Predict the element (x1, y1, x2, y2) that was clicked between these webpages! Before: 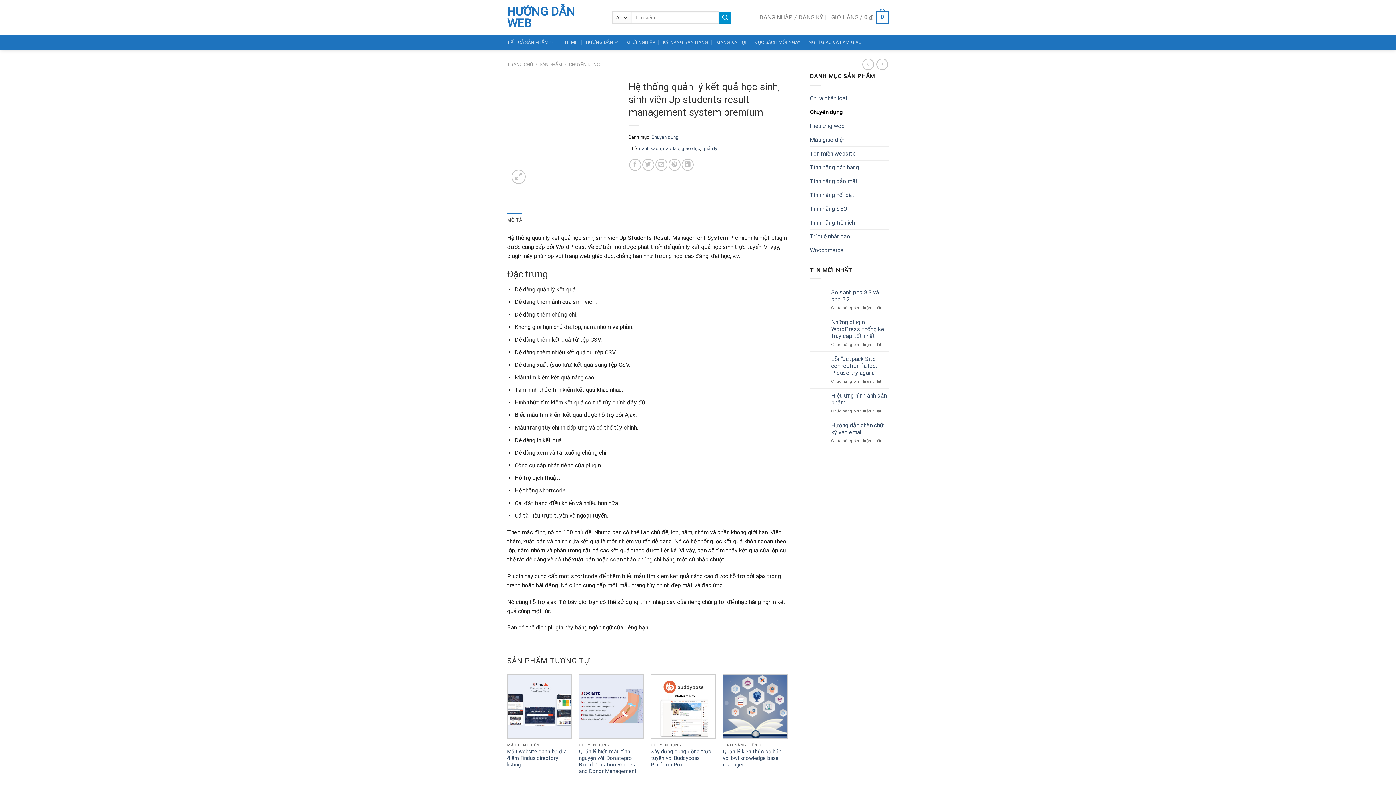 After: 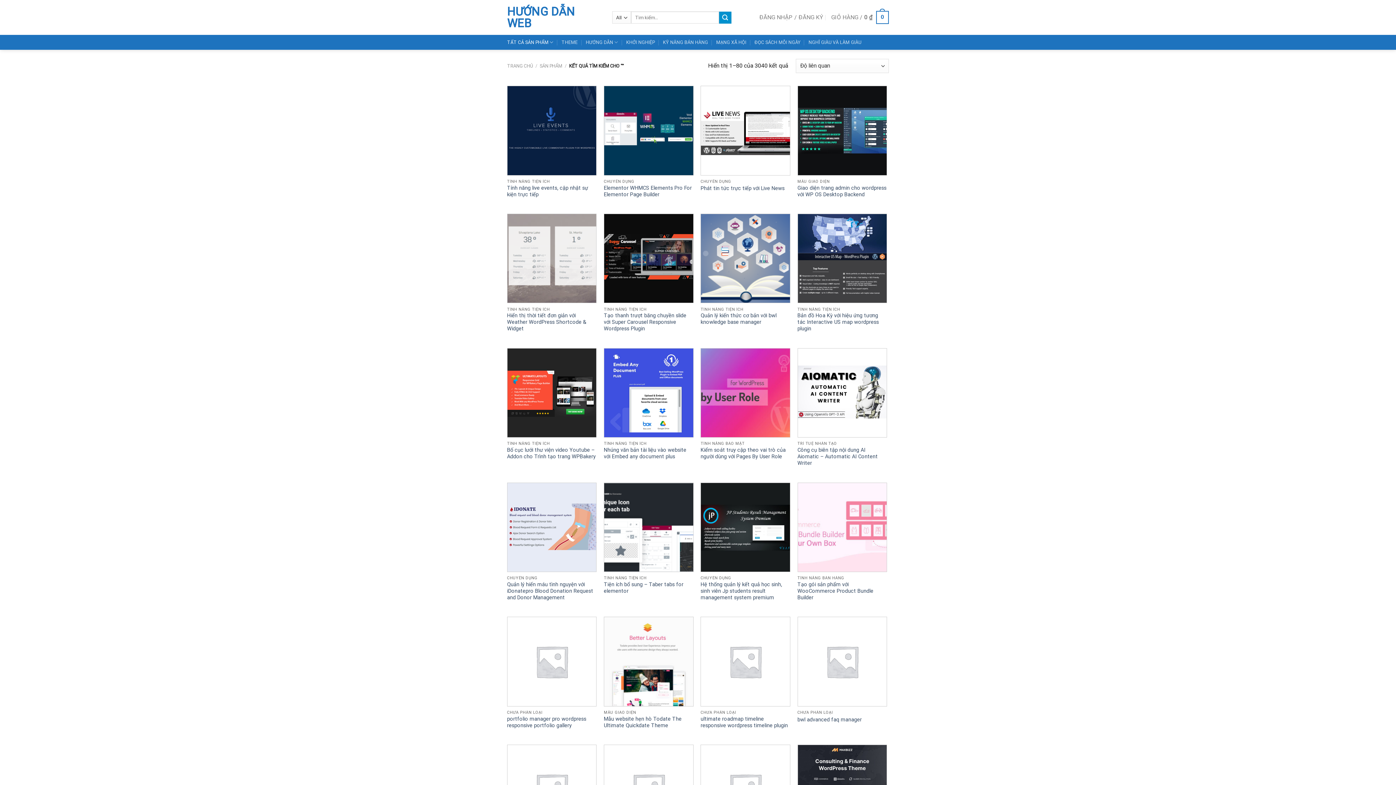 Action: label: Submit bbox: (719, 11, 731, 23)